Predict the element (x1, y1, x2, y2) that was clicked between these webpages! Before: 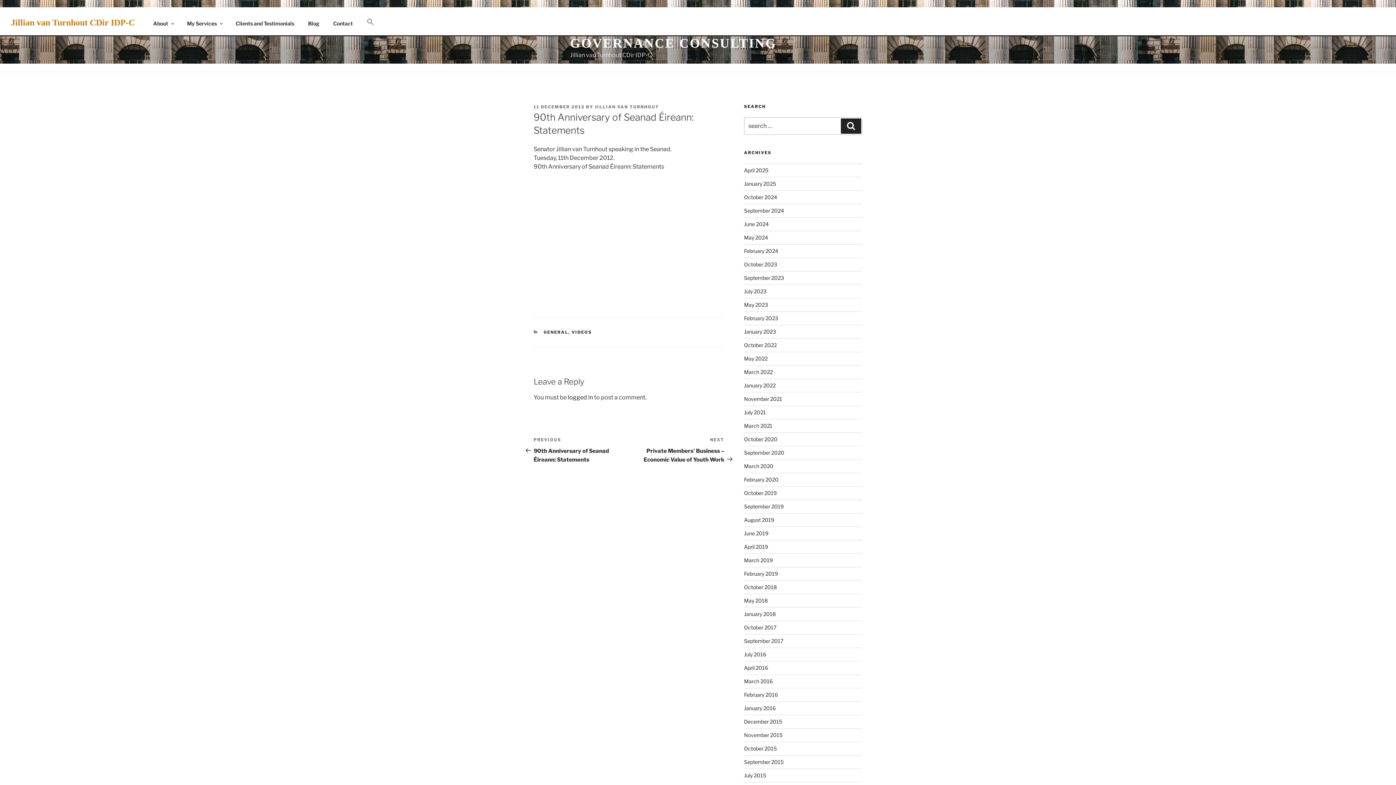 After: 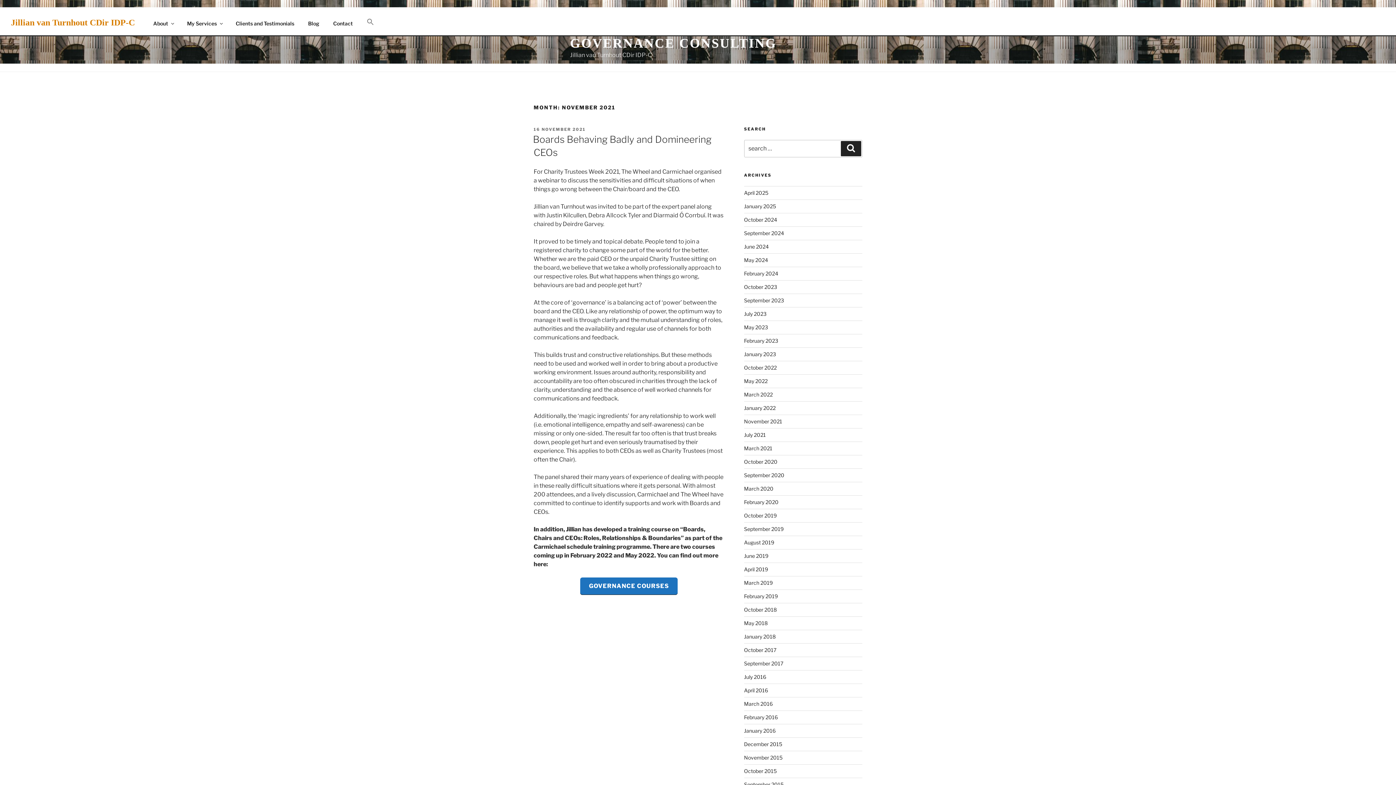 Action: label: November 2021 bbox: (744, 396, 782, 402)